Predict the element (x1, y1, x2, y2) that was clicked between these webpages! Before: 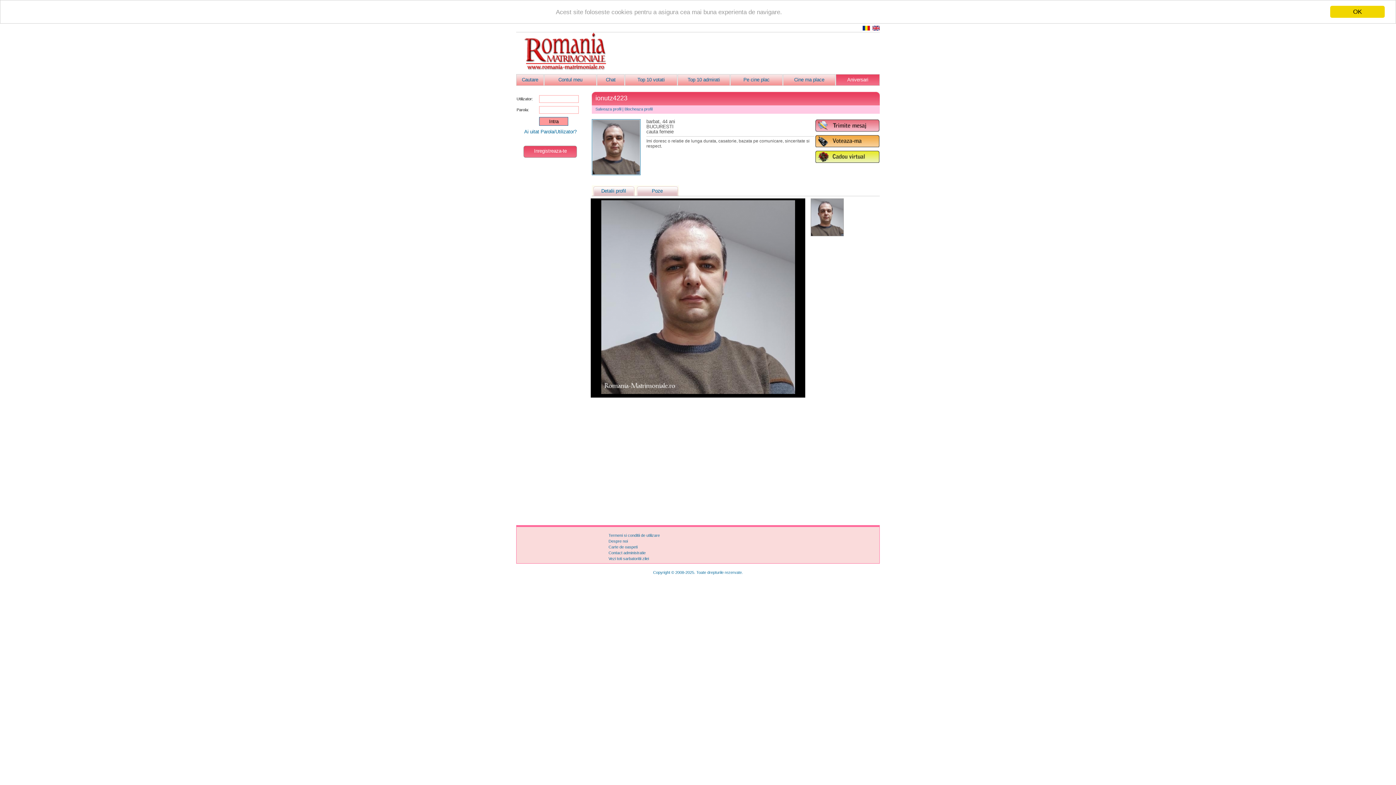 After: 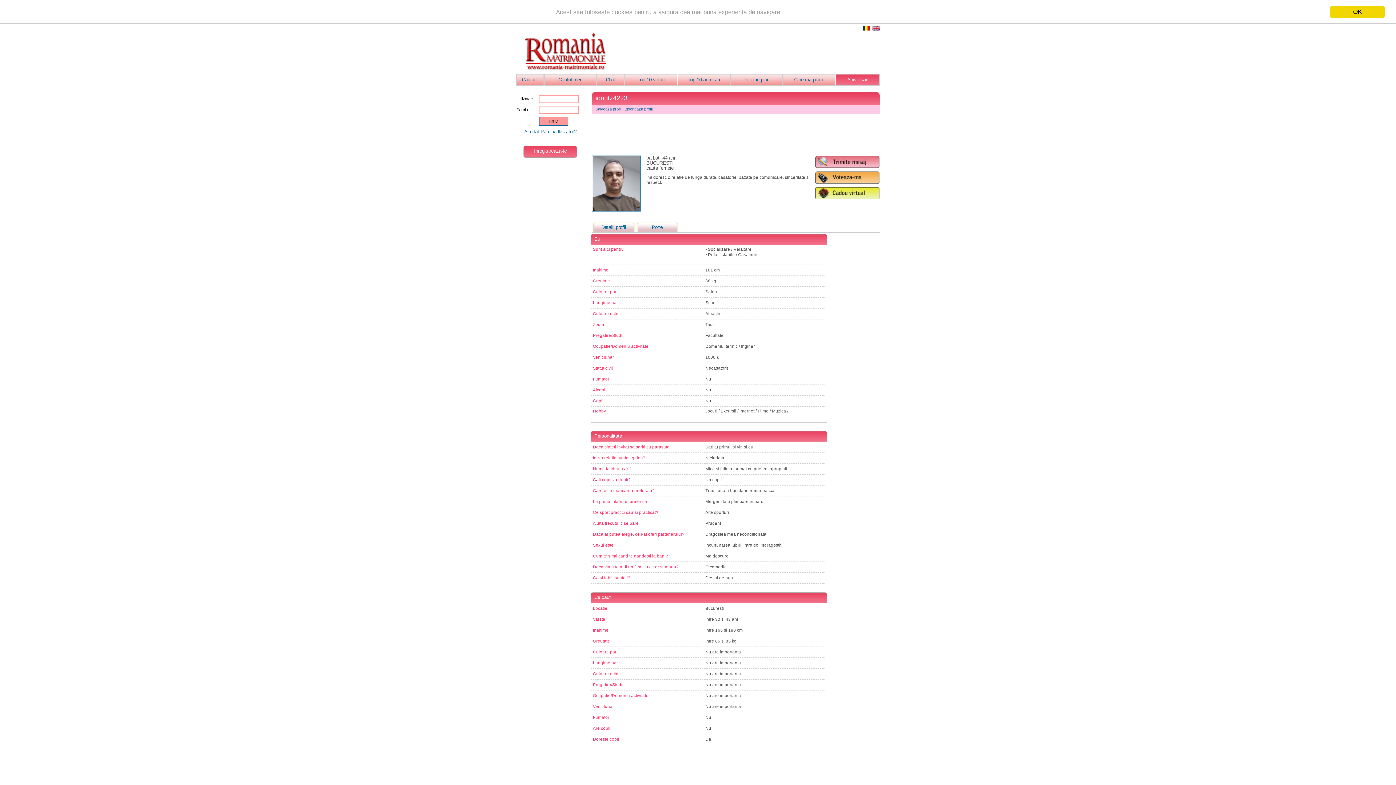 Action: label: Detalii profil bbox: (601, 188, 626, 193)